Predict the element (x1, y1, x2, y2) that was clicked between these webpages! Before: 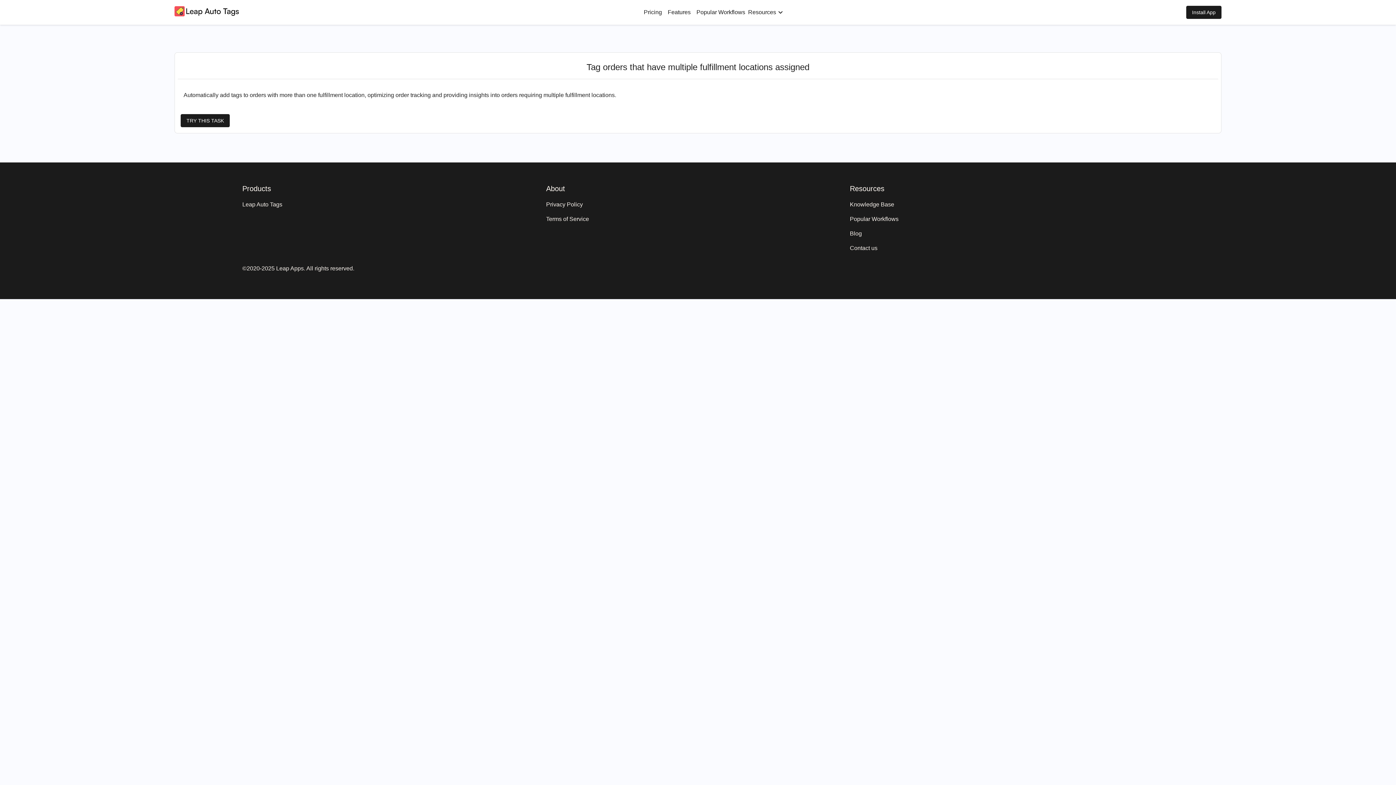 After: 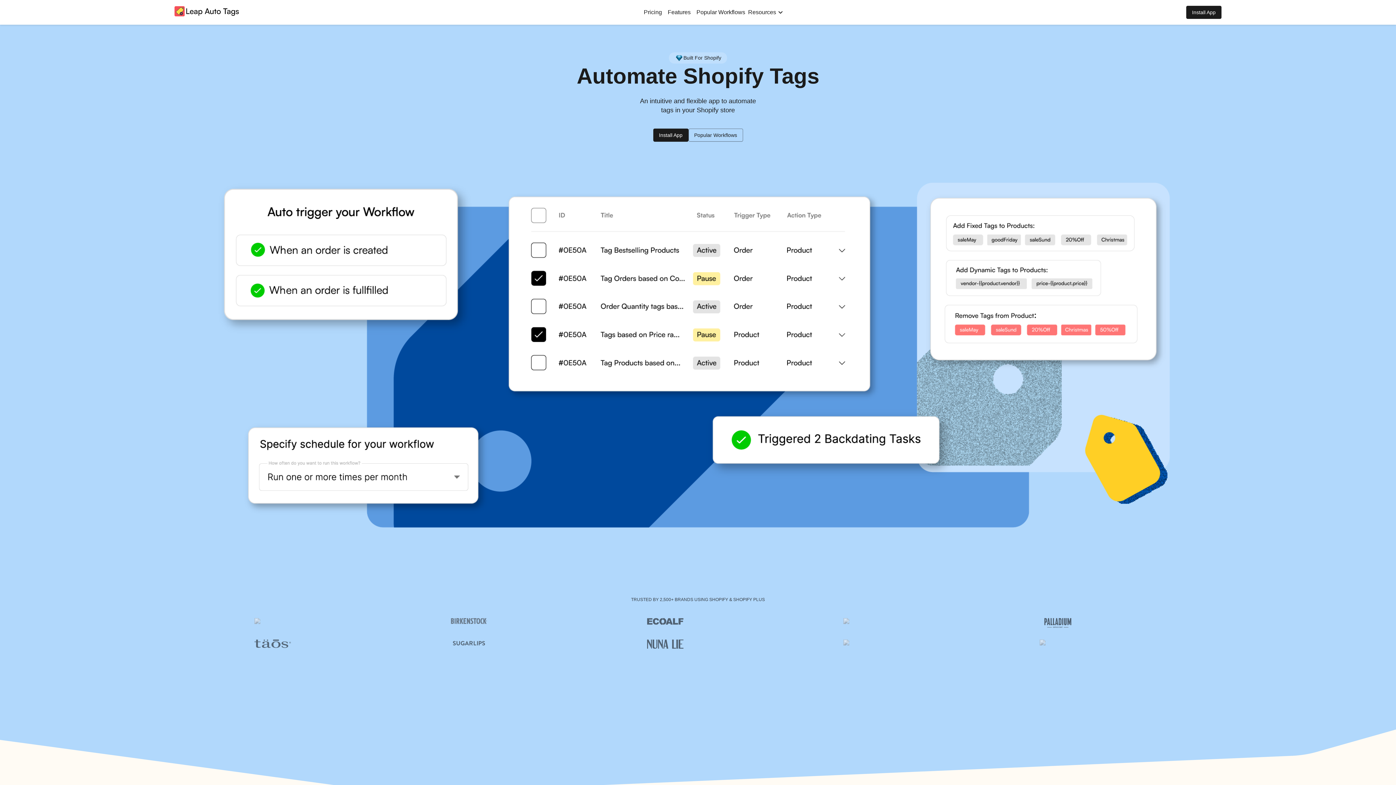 Action: bbox: (174, 11, 239, 17)